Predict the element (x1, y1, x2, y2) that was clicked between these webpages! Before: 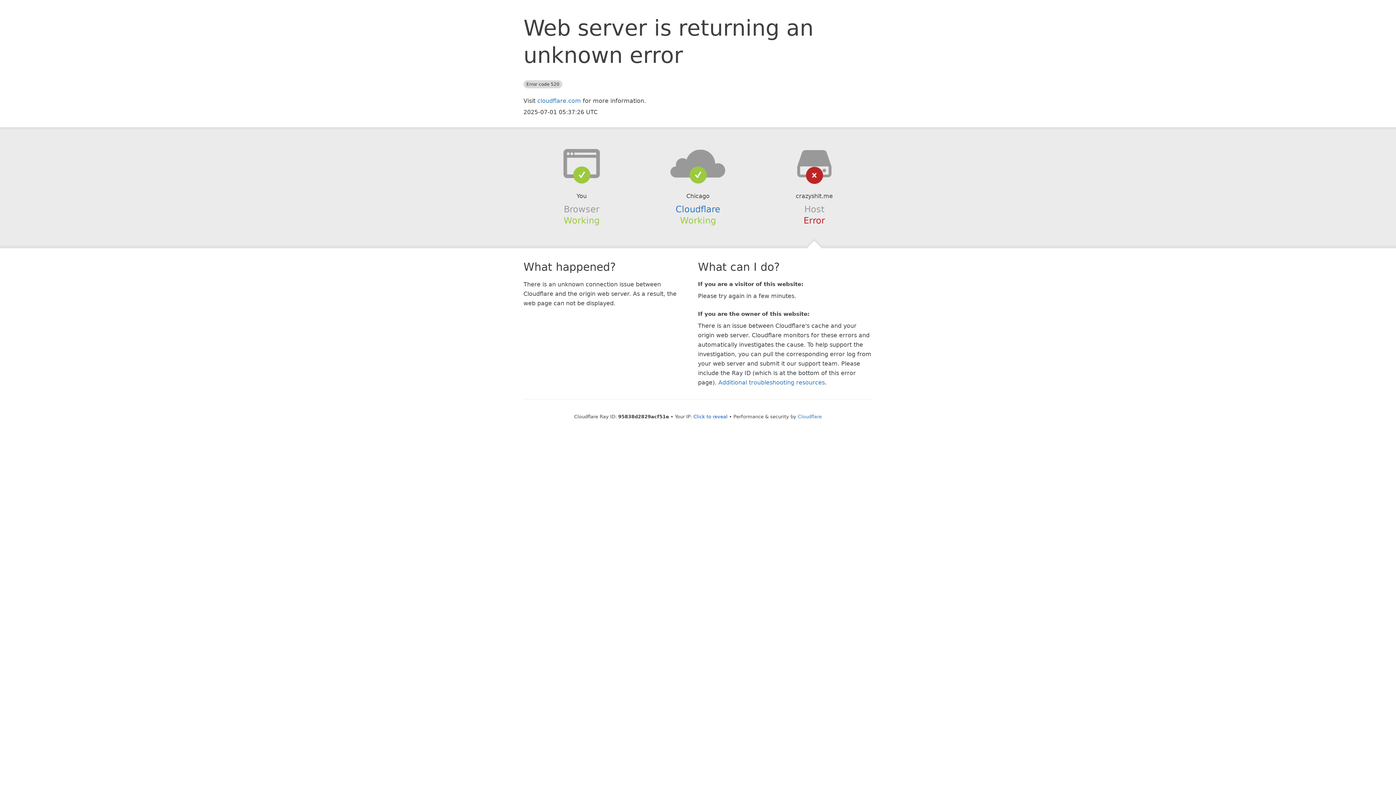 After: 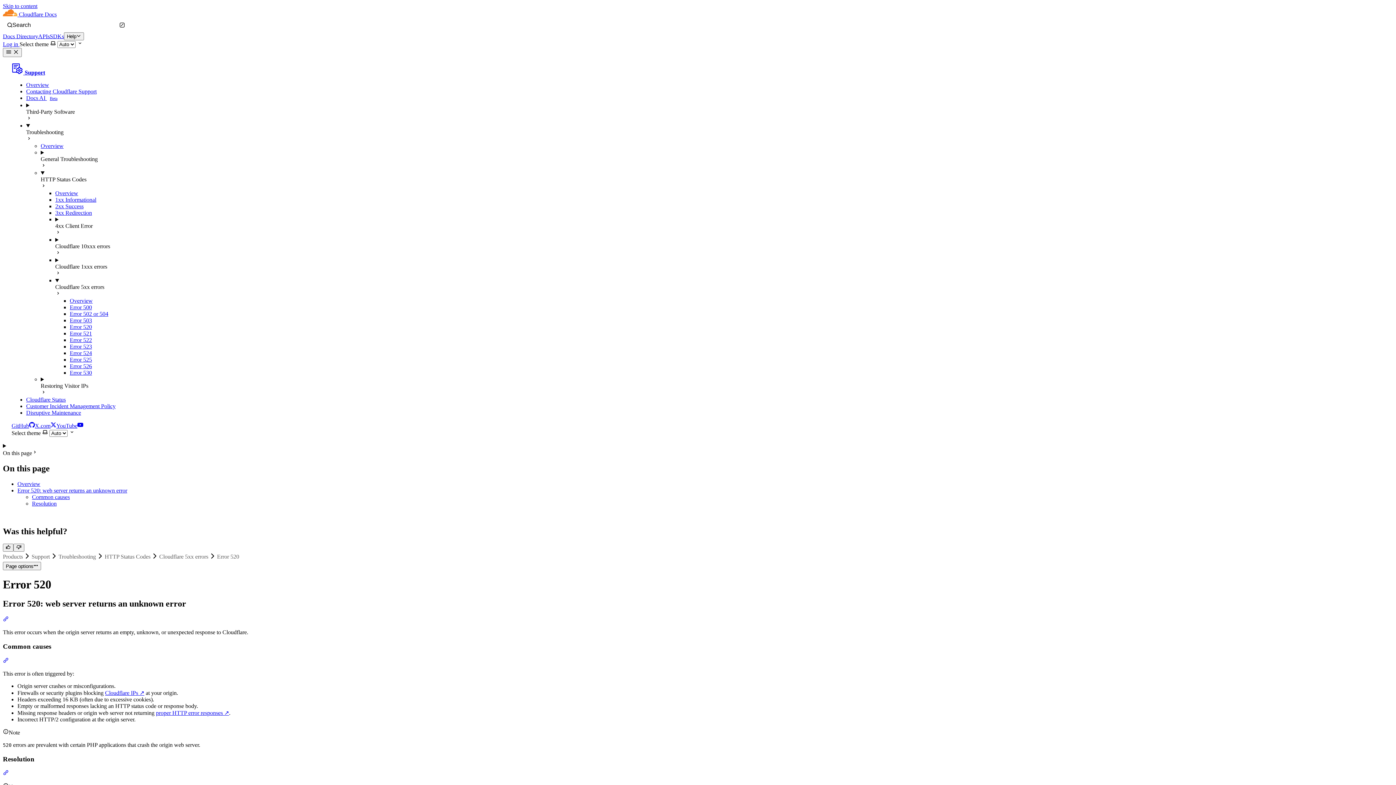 Action: bbox: (718, 379, 825, 386) label: Additional troubleshooting resources